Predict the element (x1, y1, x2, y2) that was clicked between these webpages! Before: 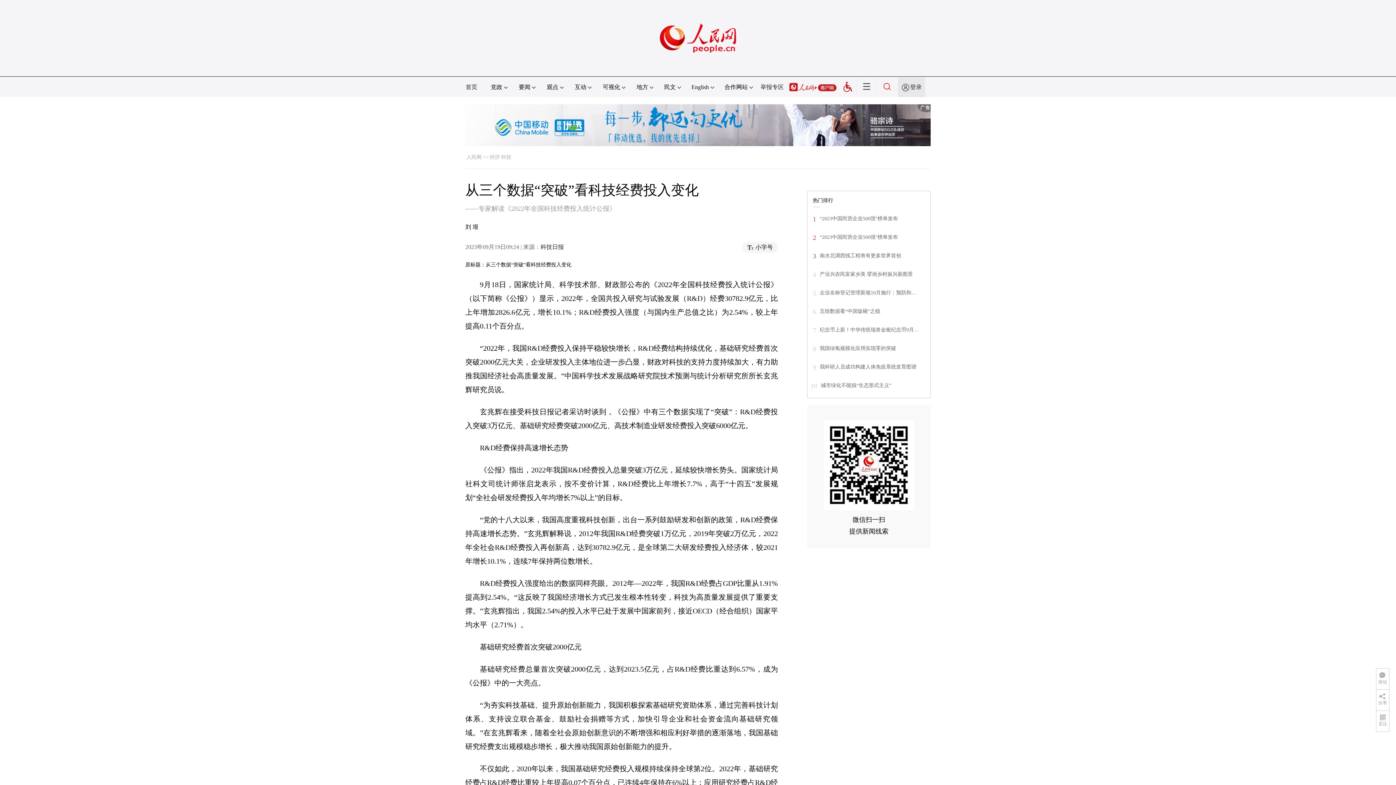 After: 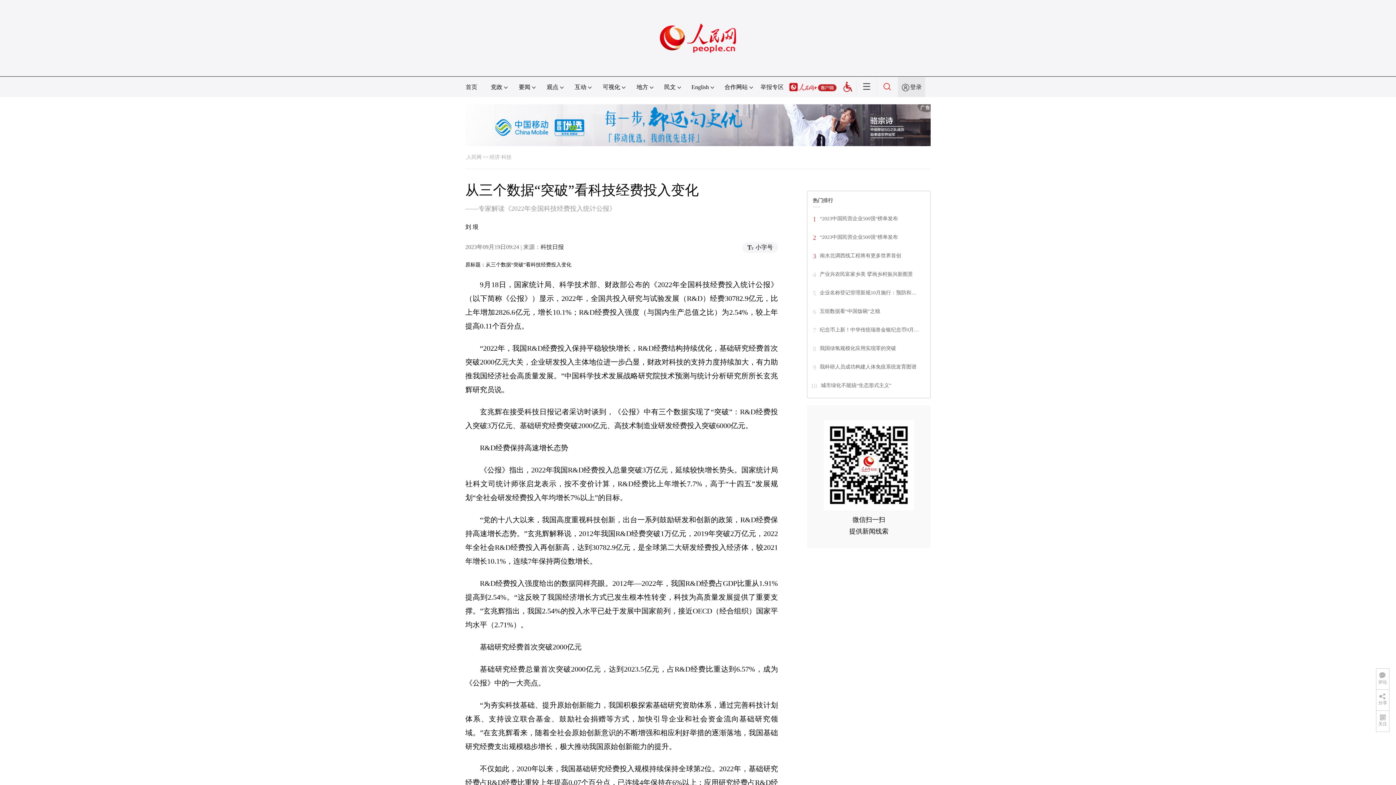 Action: bbox: (789, 84, 836, 90)